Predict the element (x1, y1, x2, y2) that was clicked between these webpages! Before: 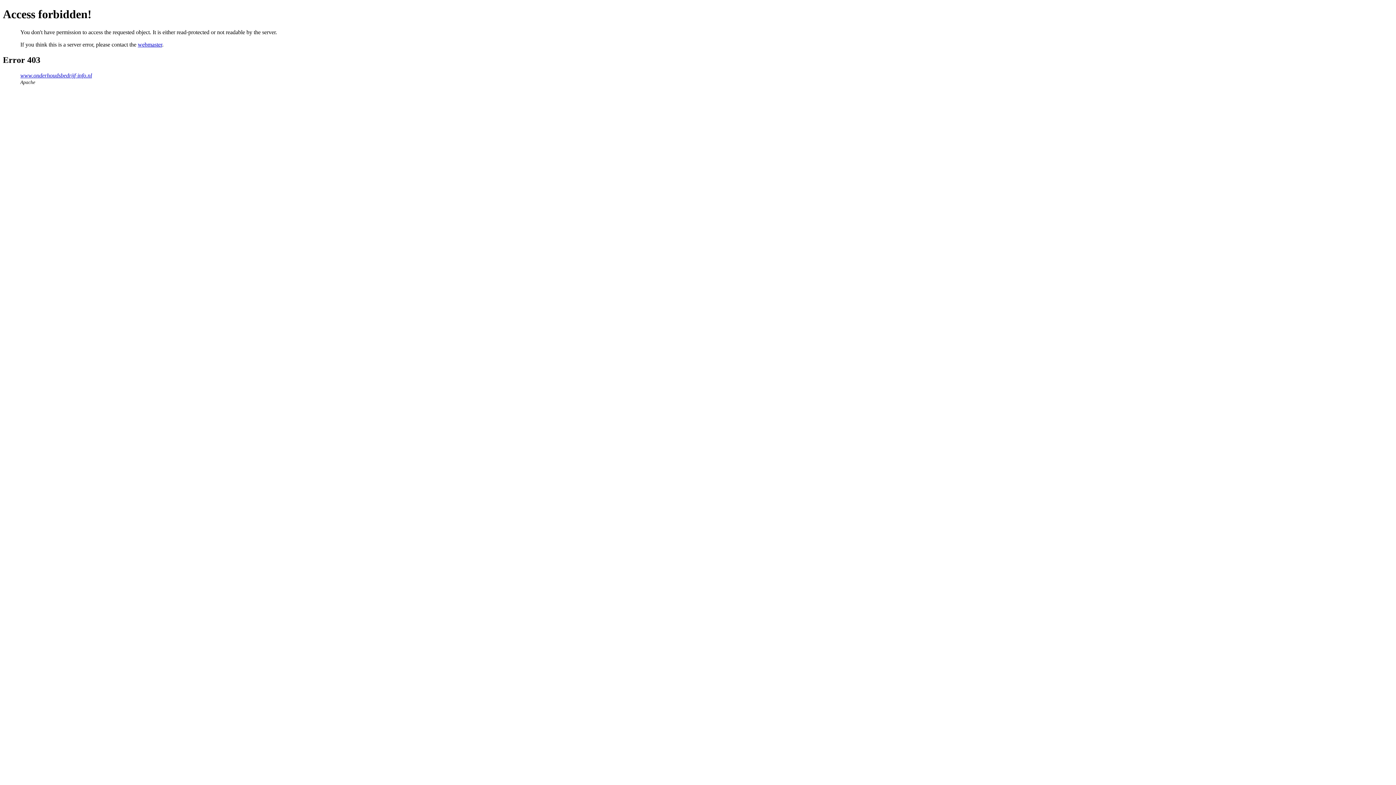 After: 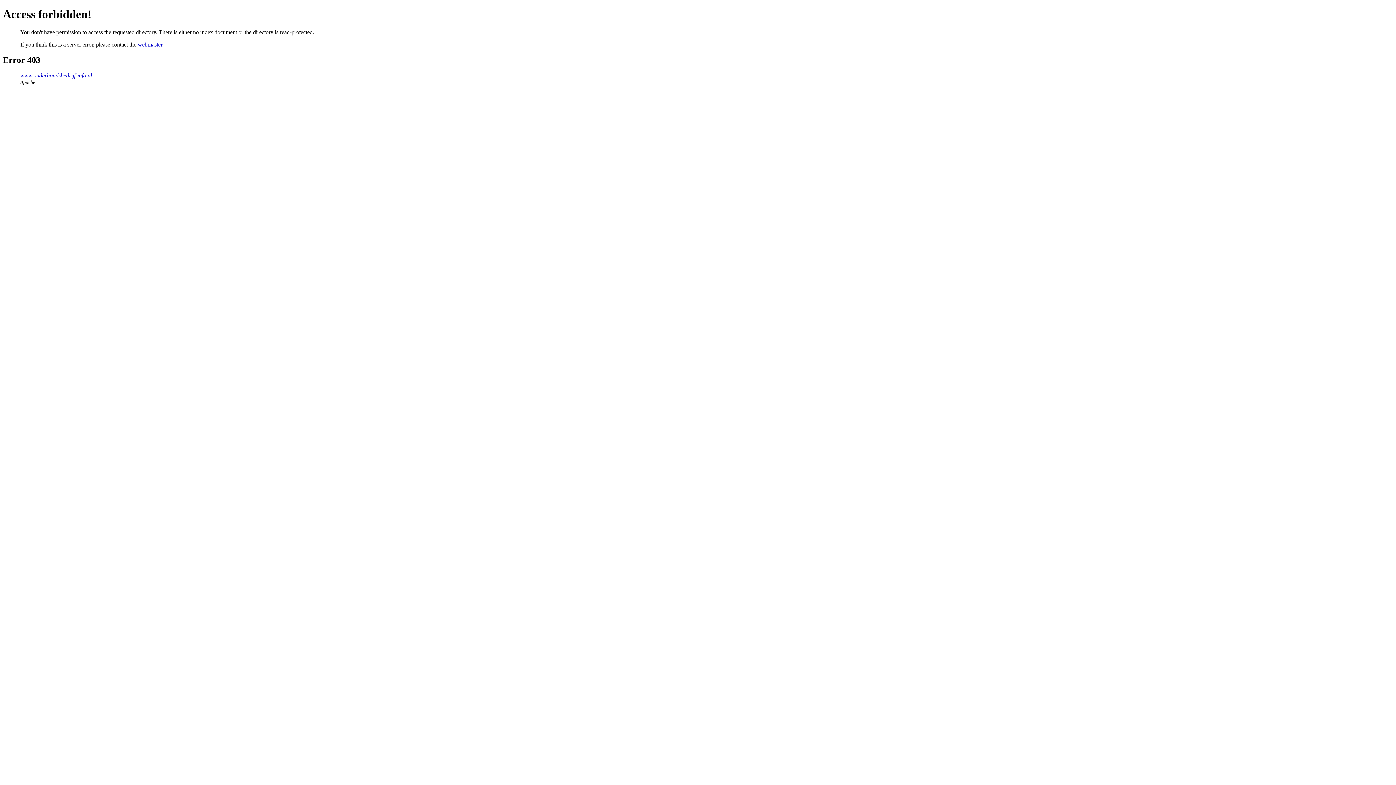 Action: label: www.onderhoudsbedrijf-info.nl bbox: (20, 72, 92, 78)